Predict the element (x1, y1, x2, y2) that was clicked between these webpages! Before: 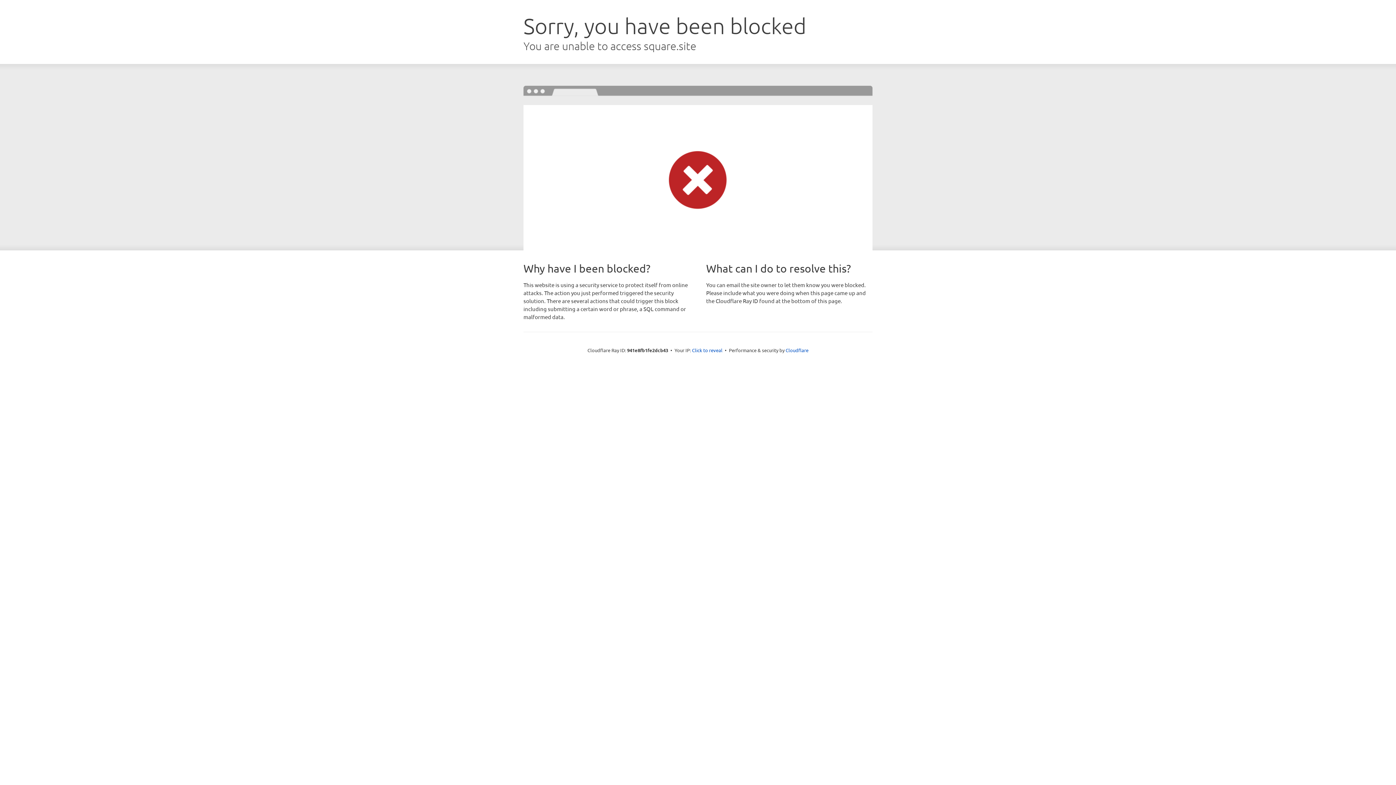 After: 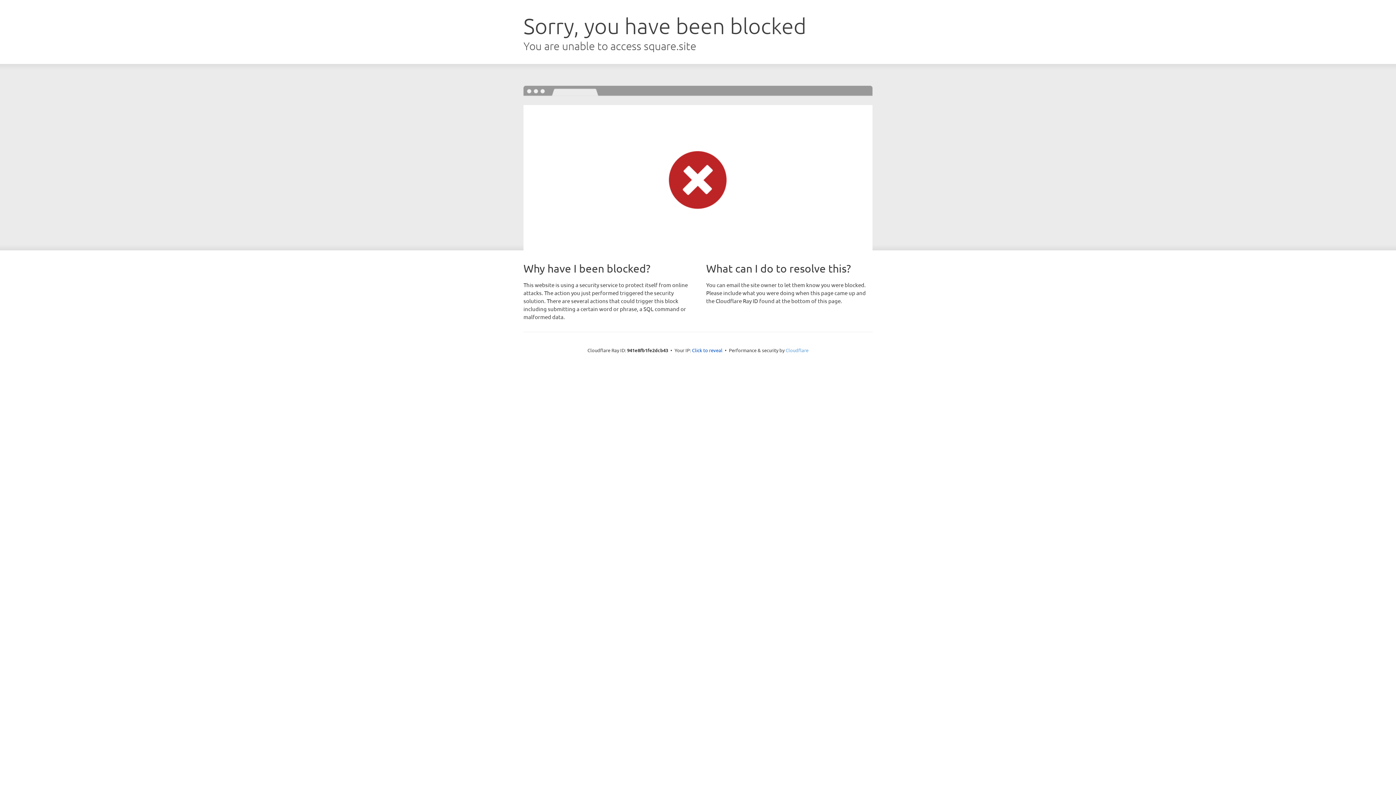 Action: label: Cloudflare bbox: (785, 347, 808, 353)